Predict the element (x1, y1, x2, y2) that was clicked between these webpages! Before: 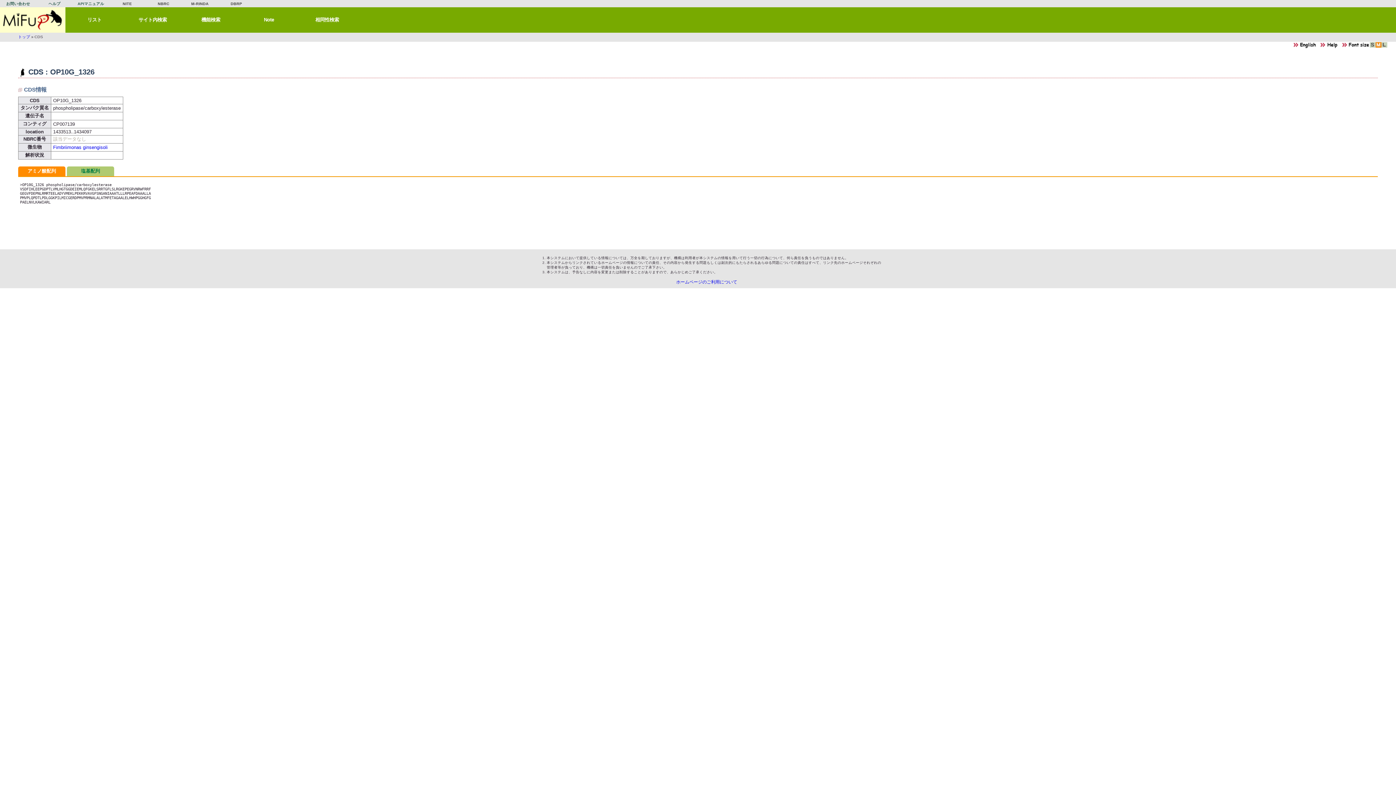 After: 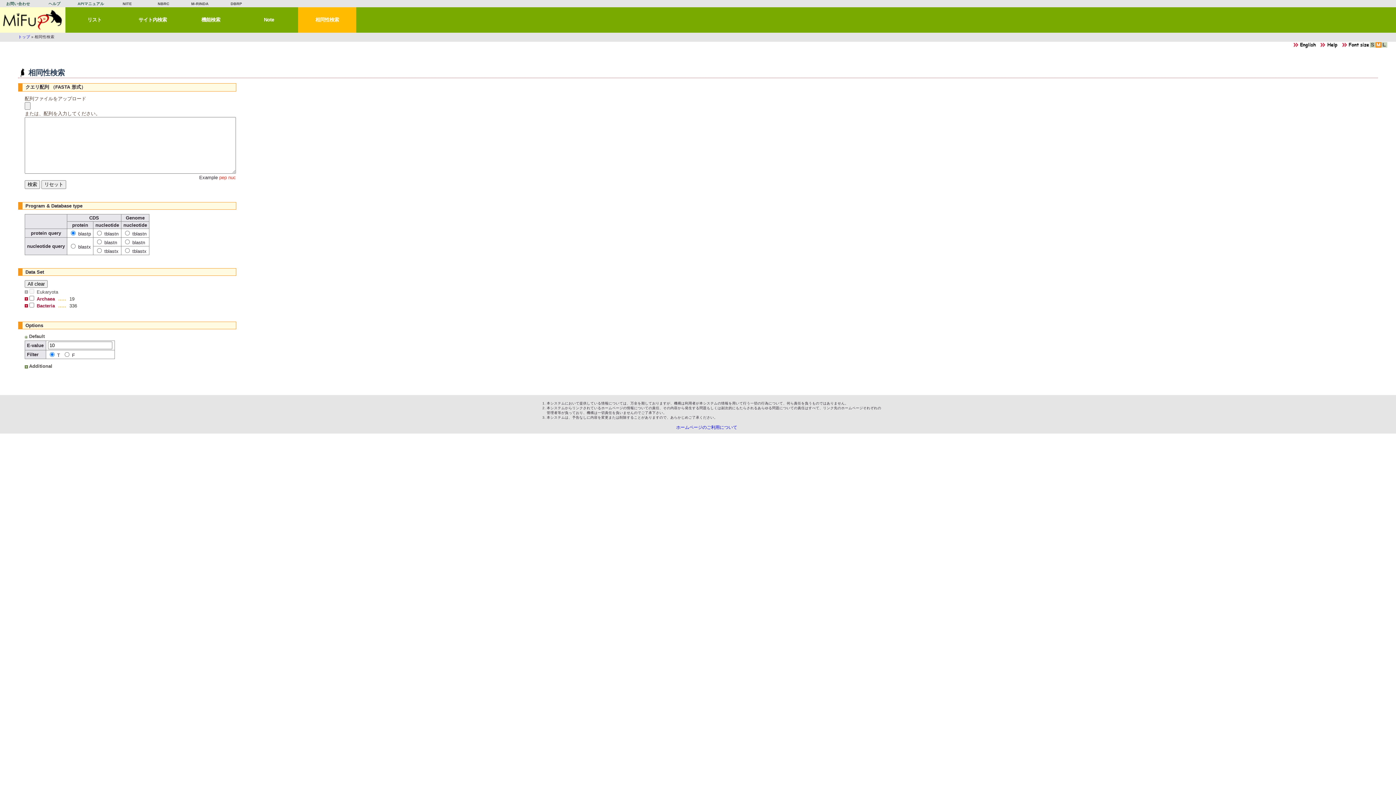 Action: label: 相同性検索 bbox: (298, 7, 356, 32)